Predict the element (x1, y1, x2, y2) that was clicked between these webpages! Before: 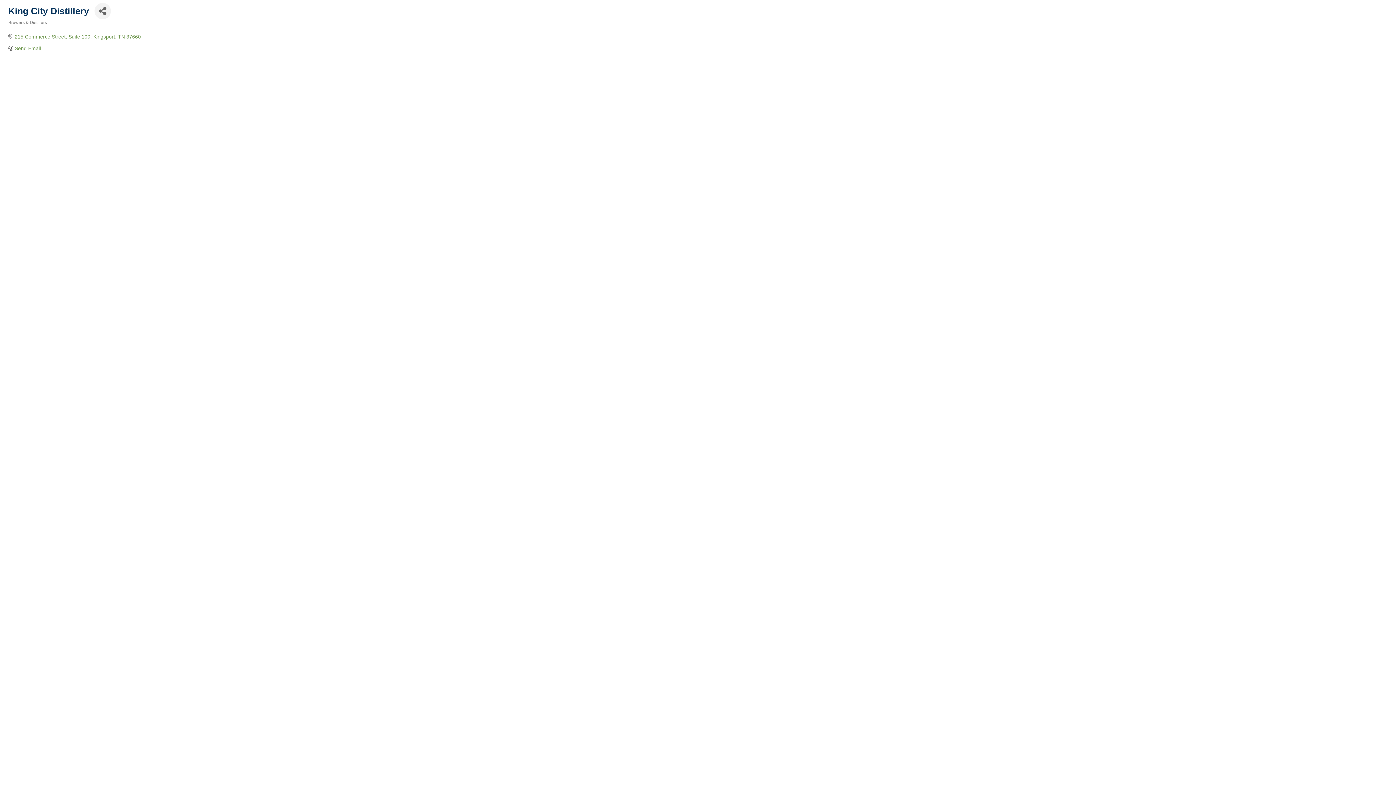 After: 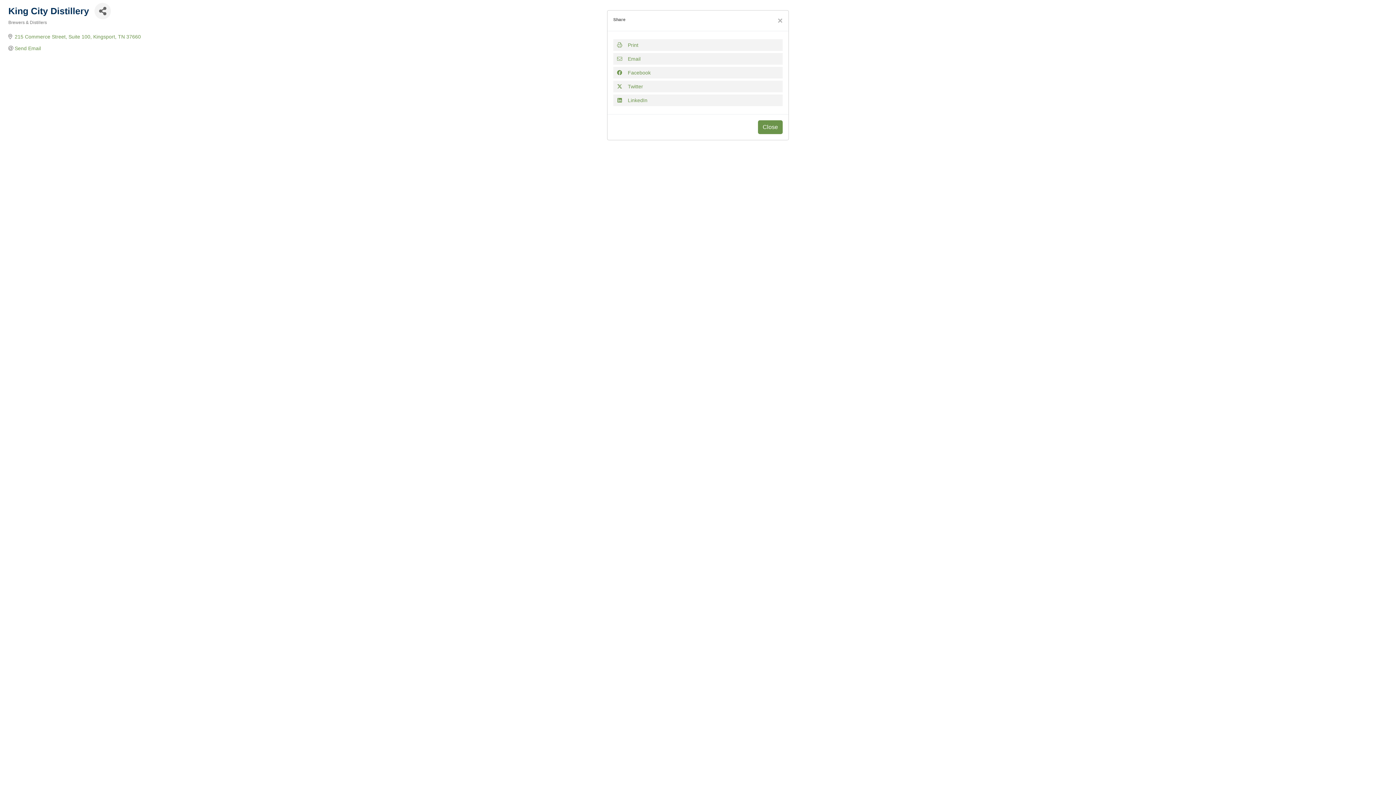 Action: bbox: (94, 2, 110, 19) label: Share Button